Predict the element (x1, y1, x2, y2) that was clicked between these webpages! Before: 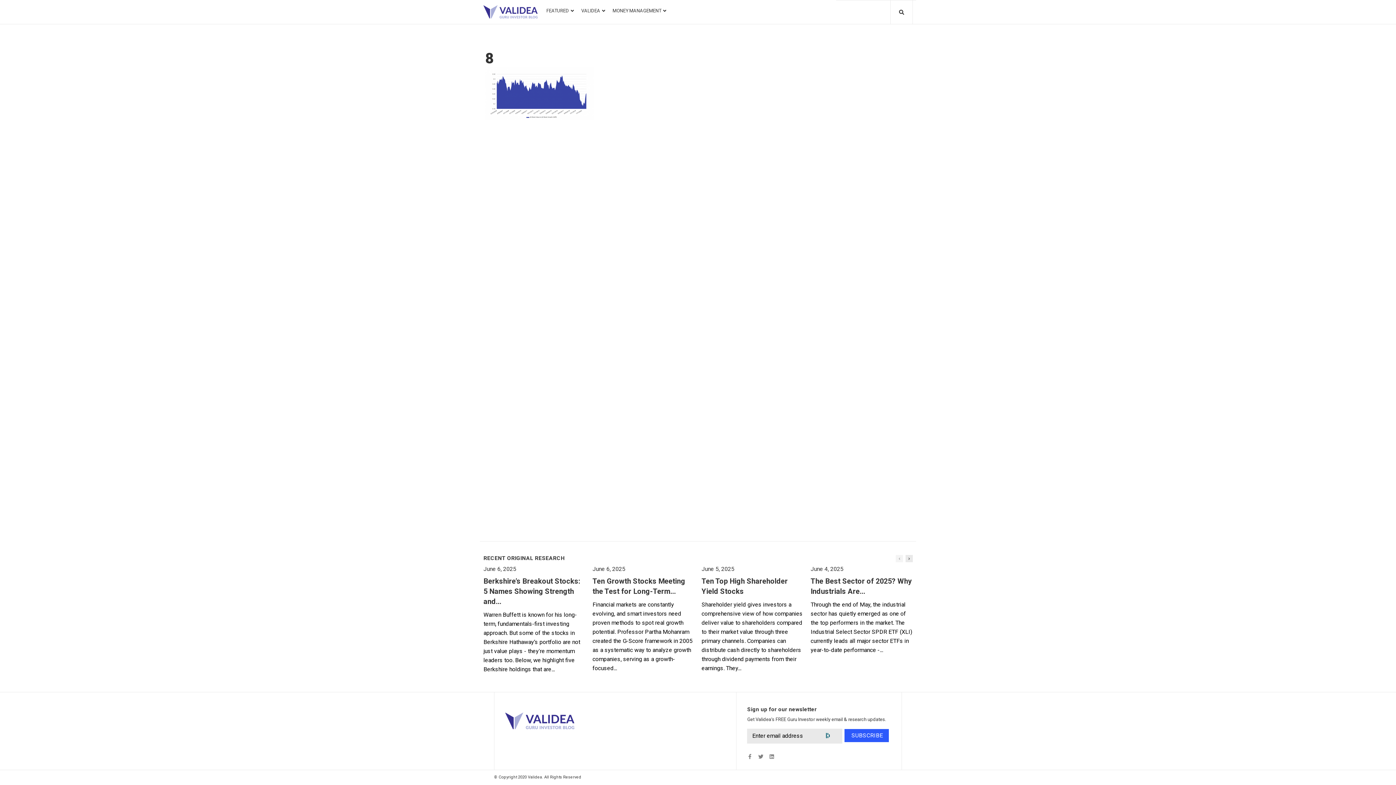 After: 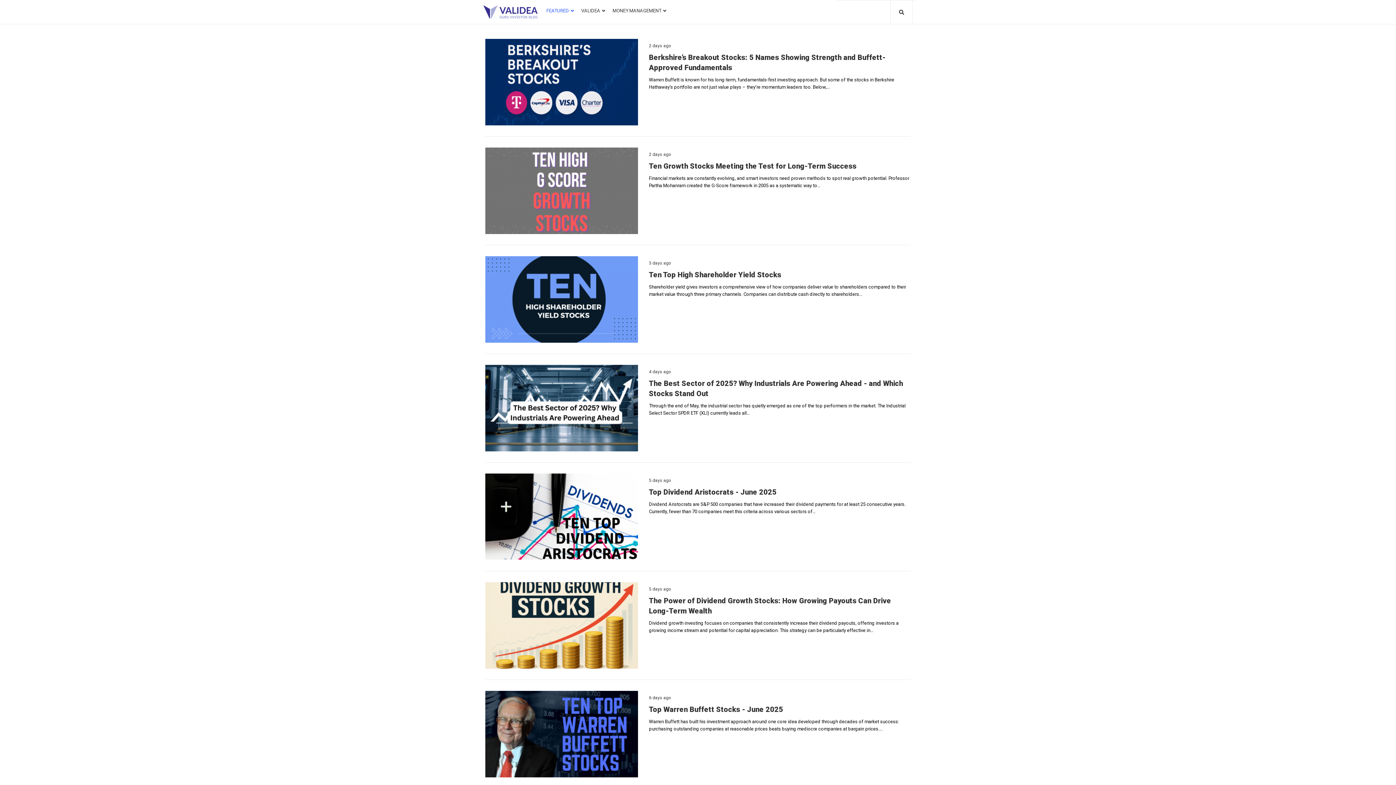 Action: bbox: (483, 5, 537, 18)